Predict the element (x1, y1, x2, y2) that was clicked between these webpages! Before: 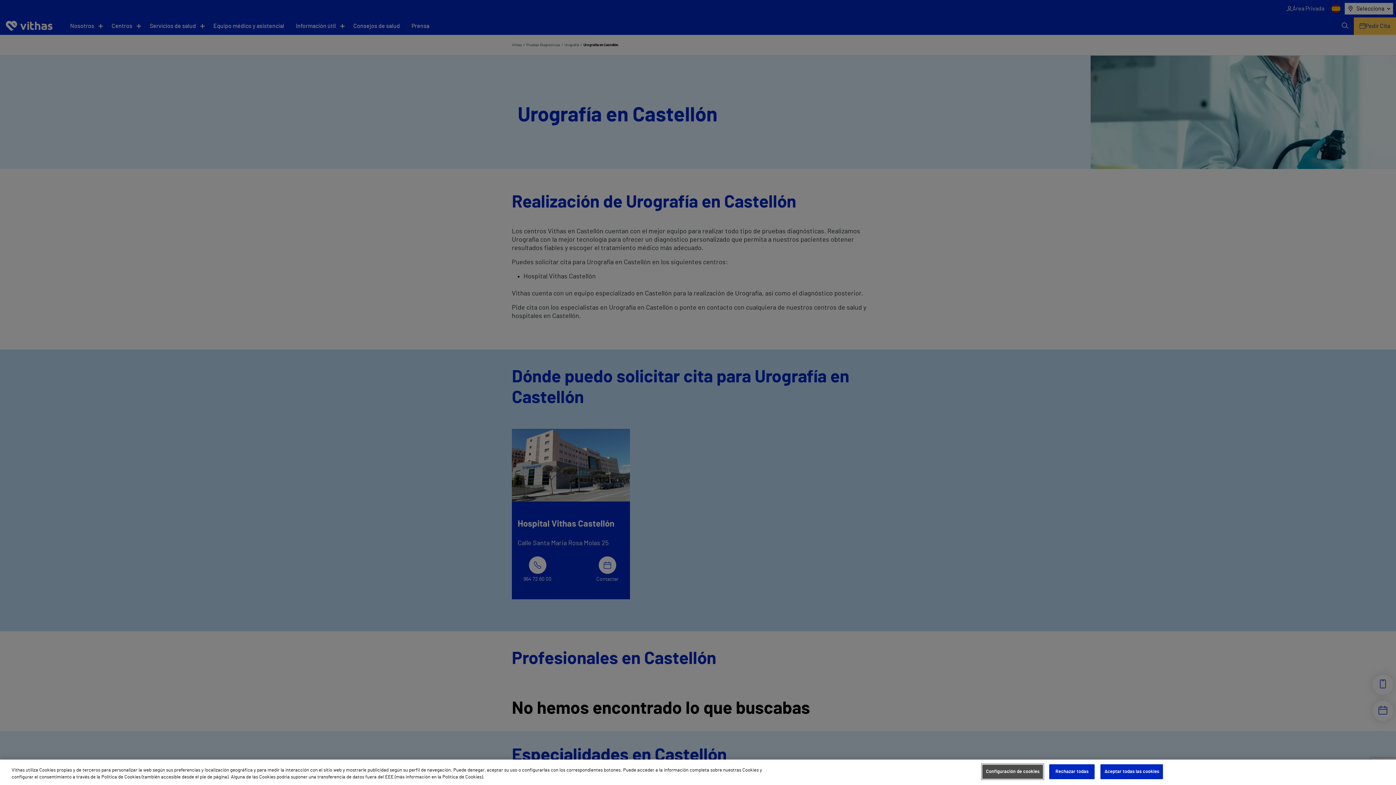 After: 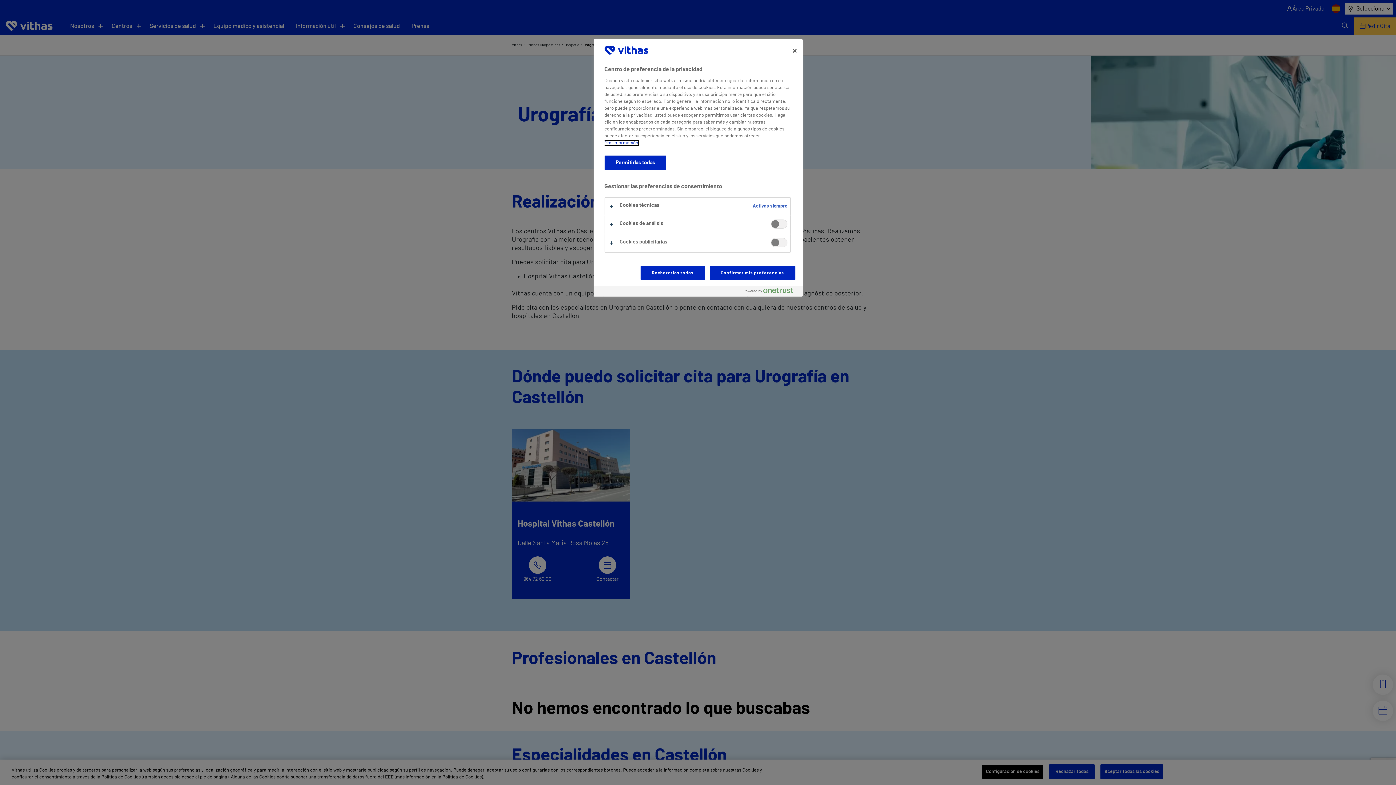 Action: label: Configuración de cookies bbox: (982, 764, 1043, 779)